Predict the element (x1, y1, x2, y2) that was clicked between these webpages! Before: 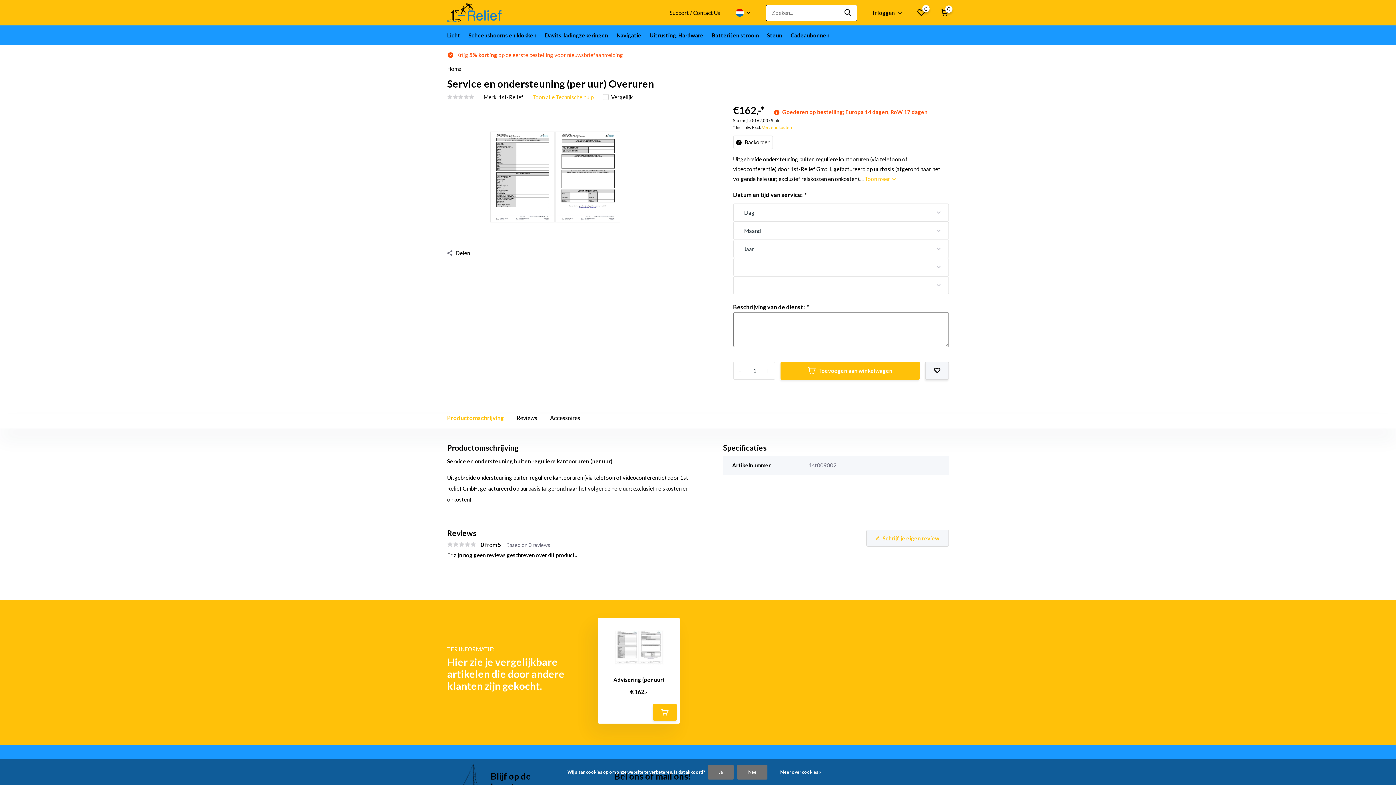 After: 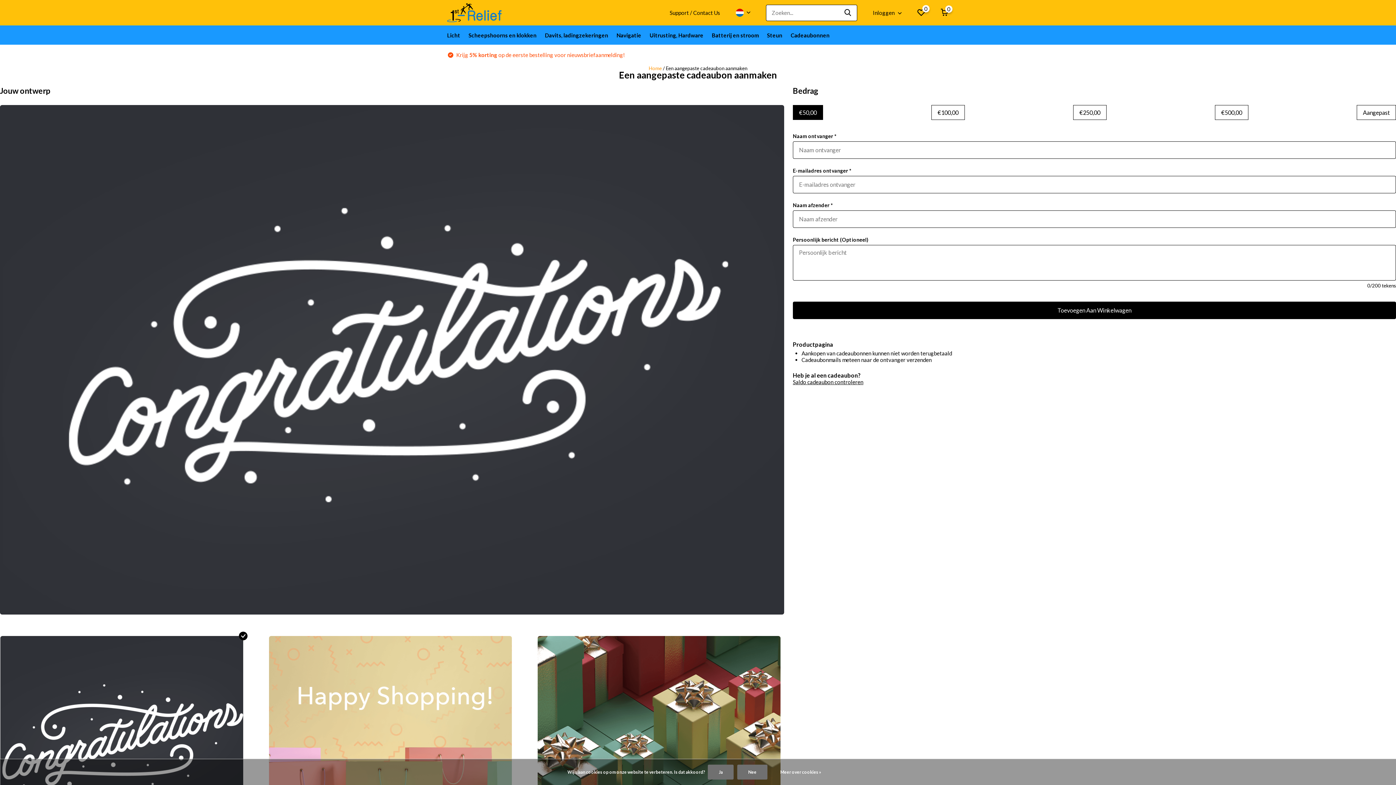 Action: label: Cadeaubonnen bbox: (790, 25, 829, 44)